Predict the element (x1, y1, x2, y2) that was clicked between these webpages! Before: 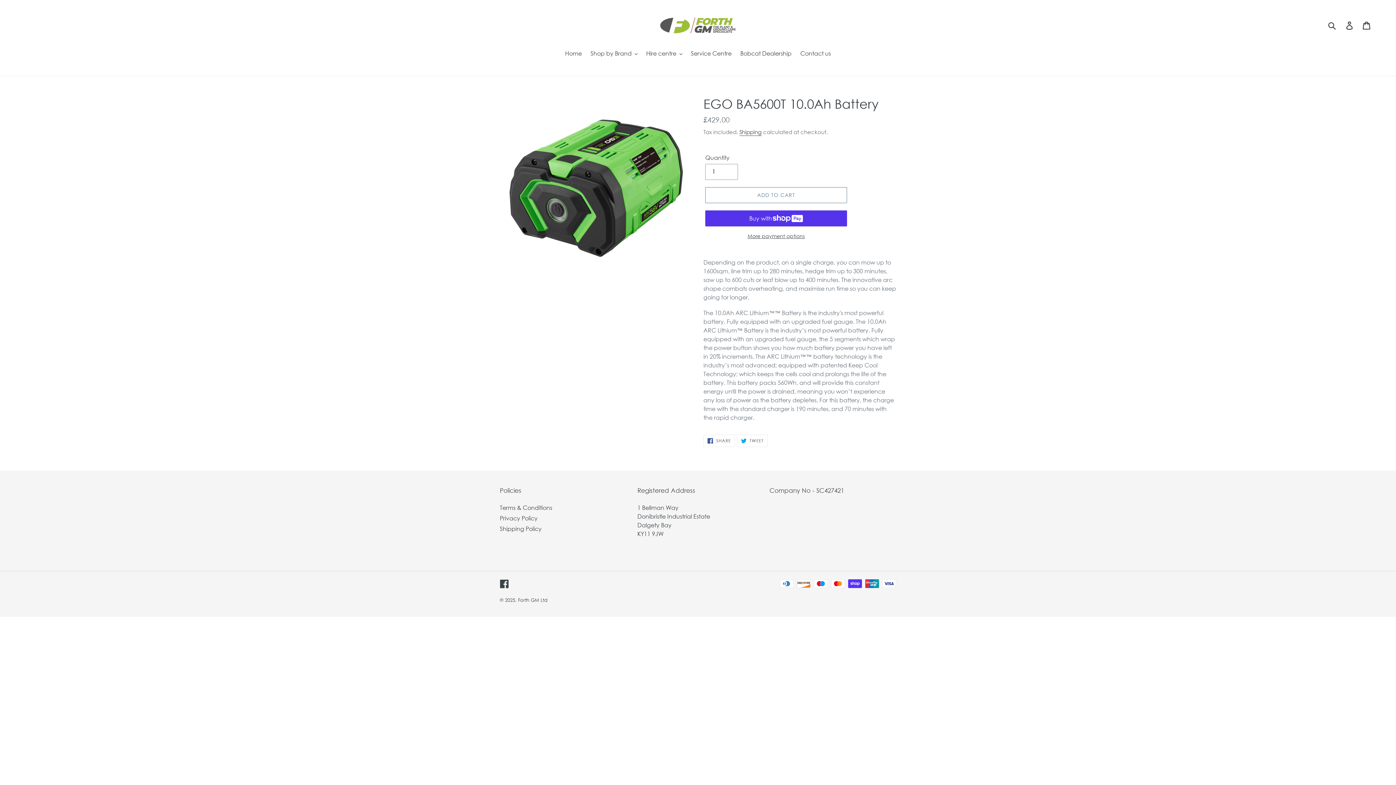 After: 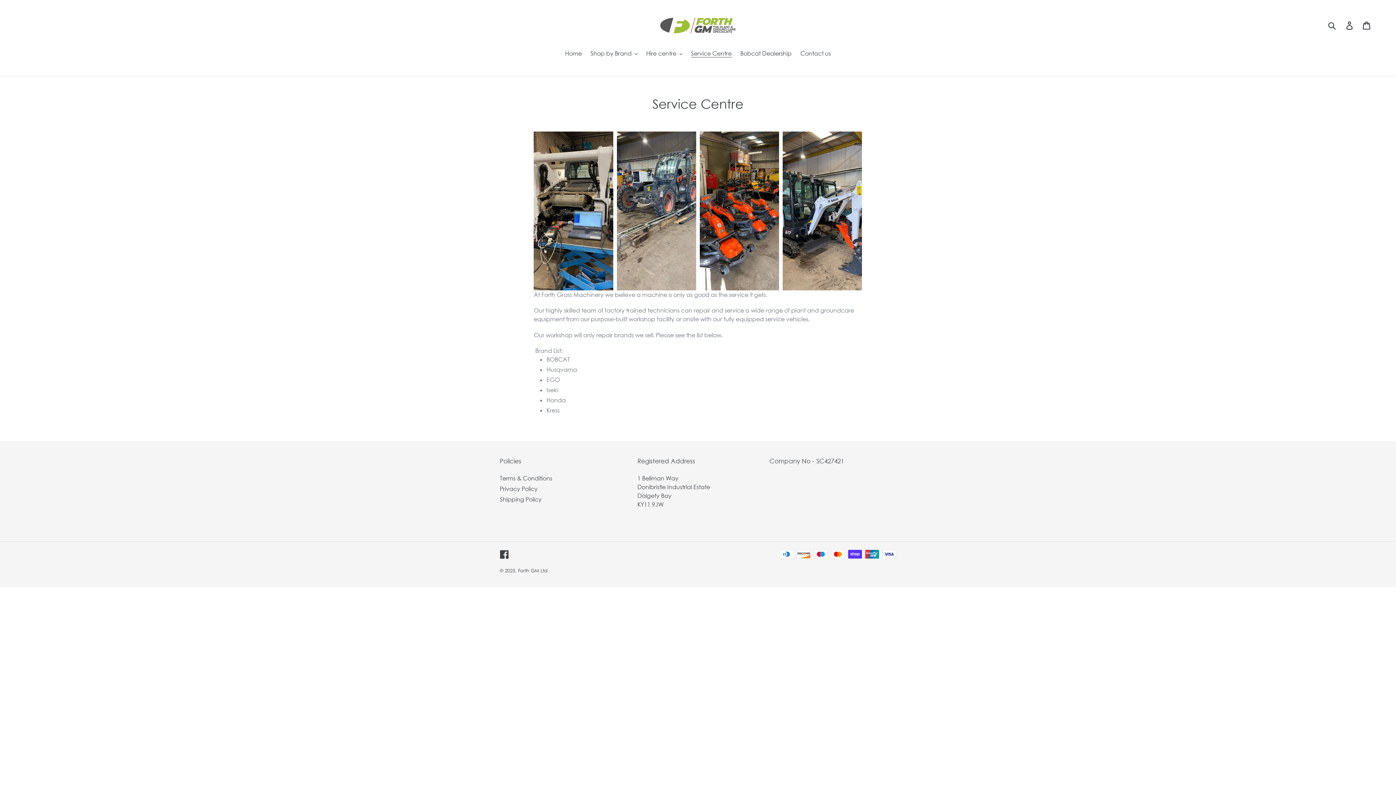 Action: label: Service Centre bbox: (687, 49, 735, 59)